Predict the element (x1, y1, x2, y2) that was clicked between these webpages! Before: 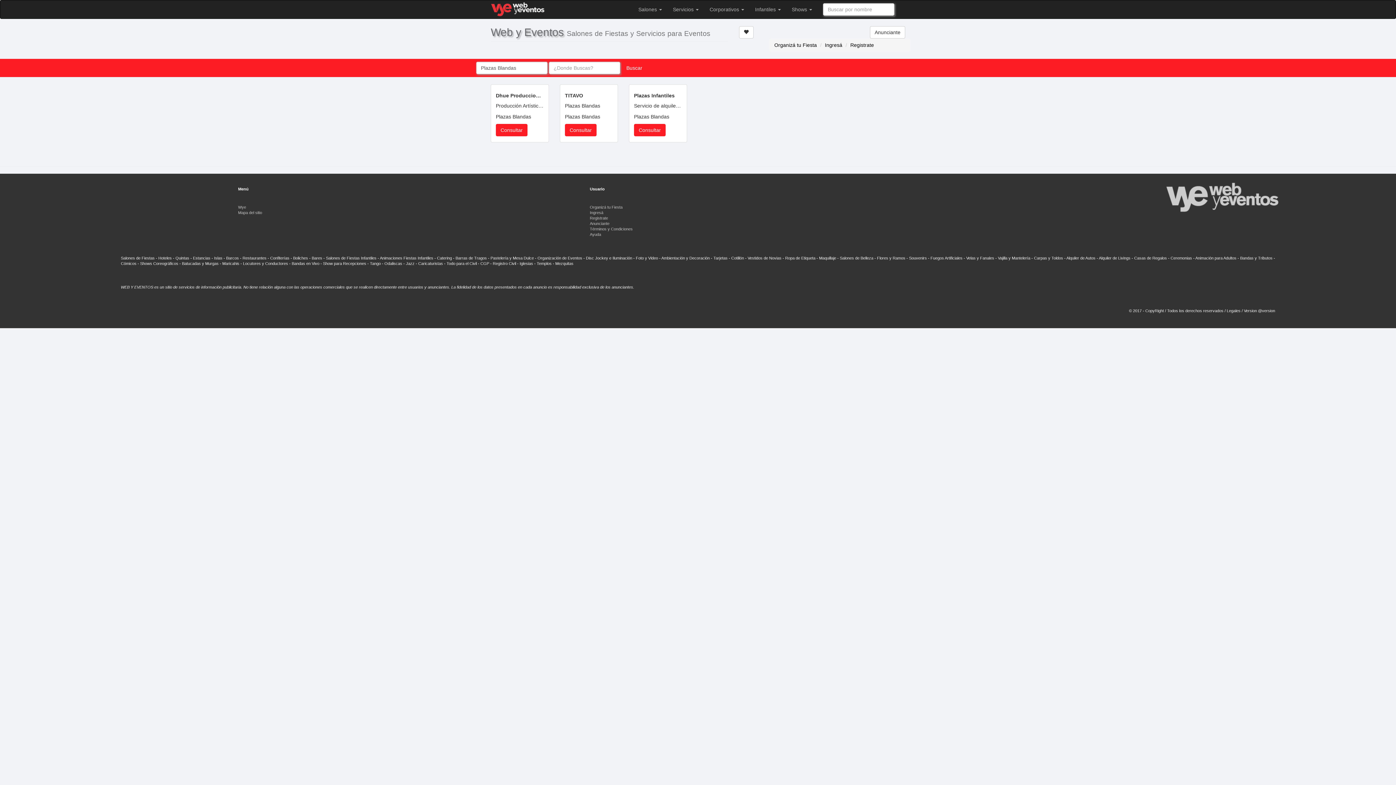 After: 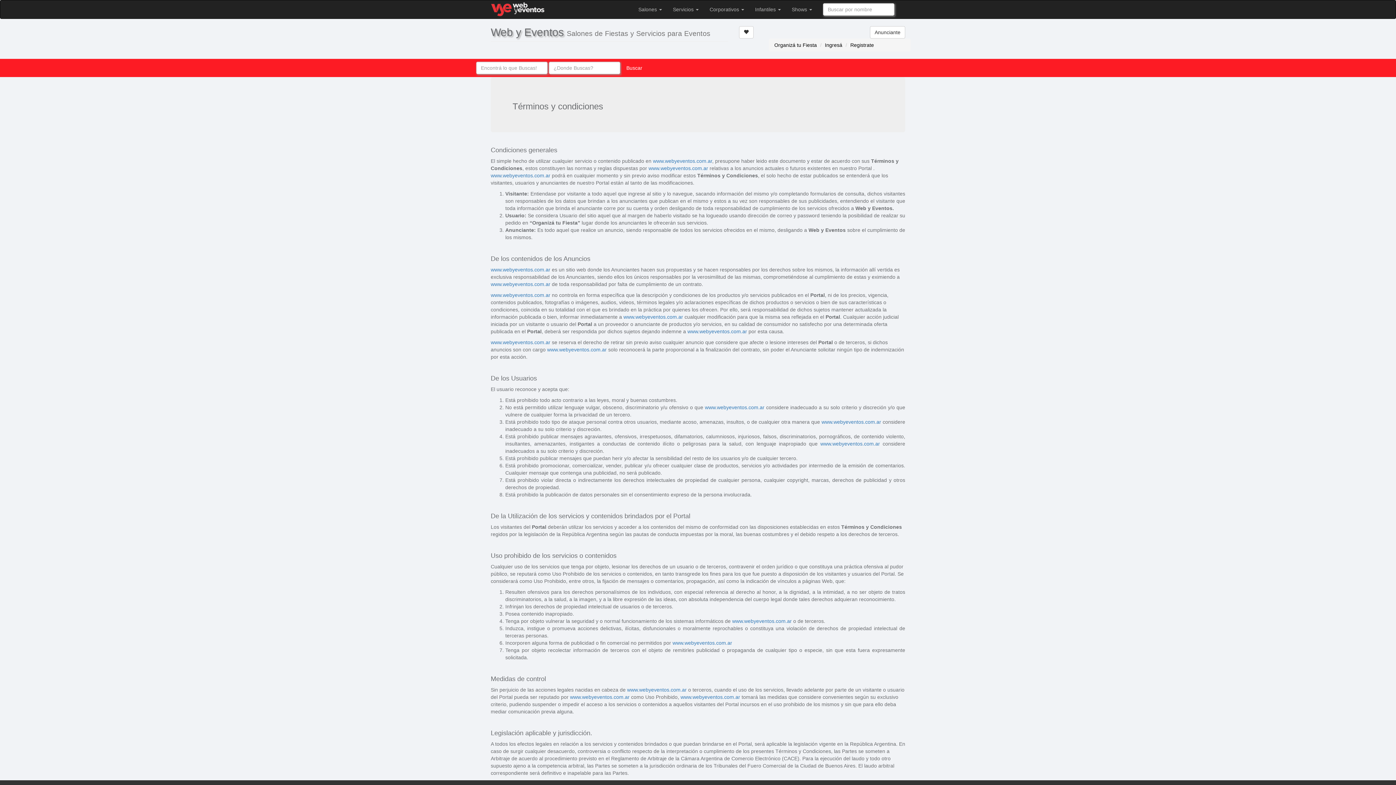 Action: bbox: (589, 226, 632, 231) label: Términos y Condiciones